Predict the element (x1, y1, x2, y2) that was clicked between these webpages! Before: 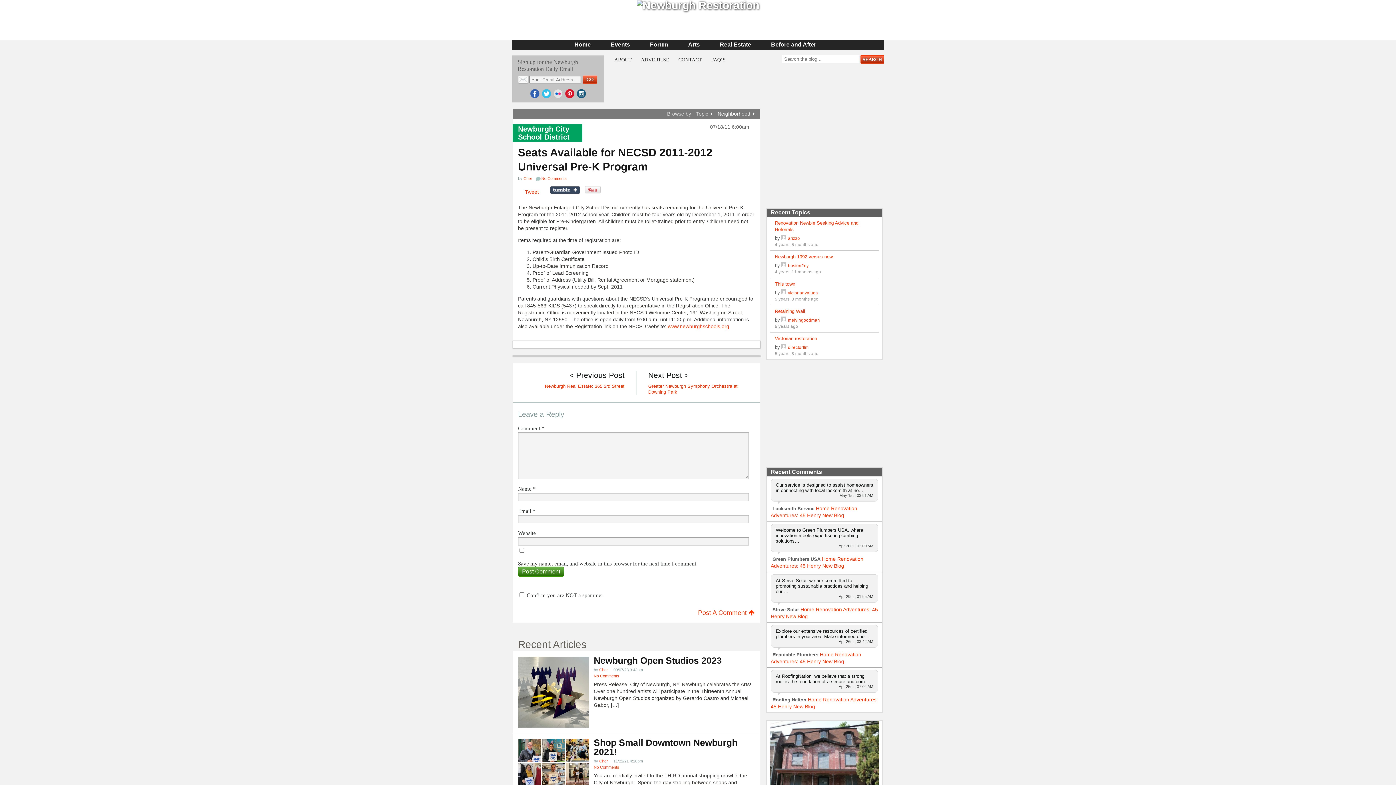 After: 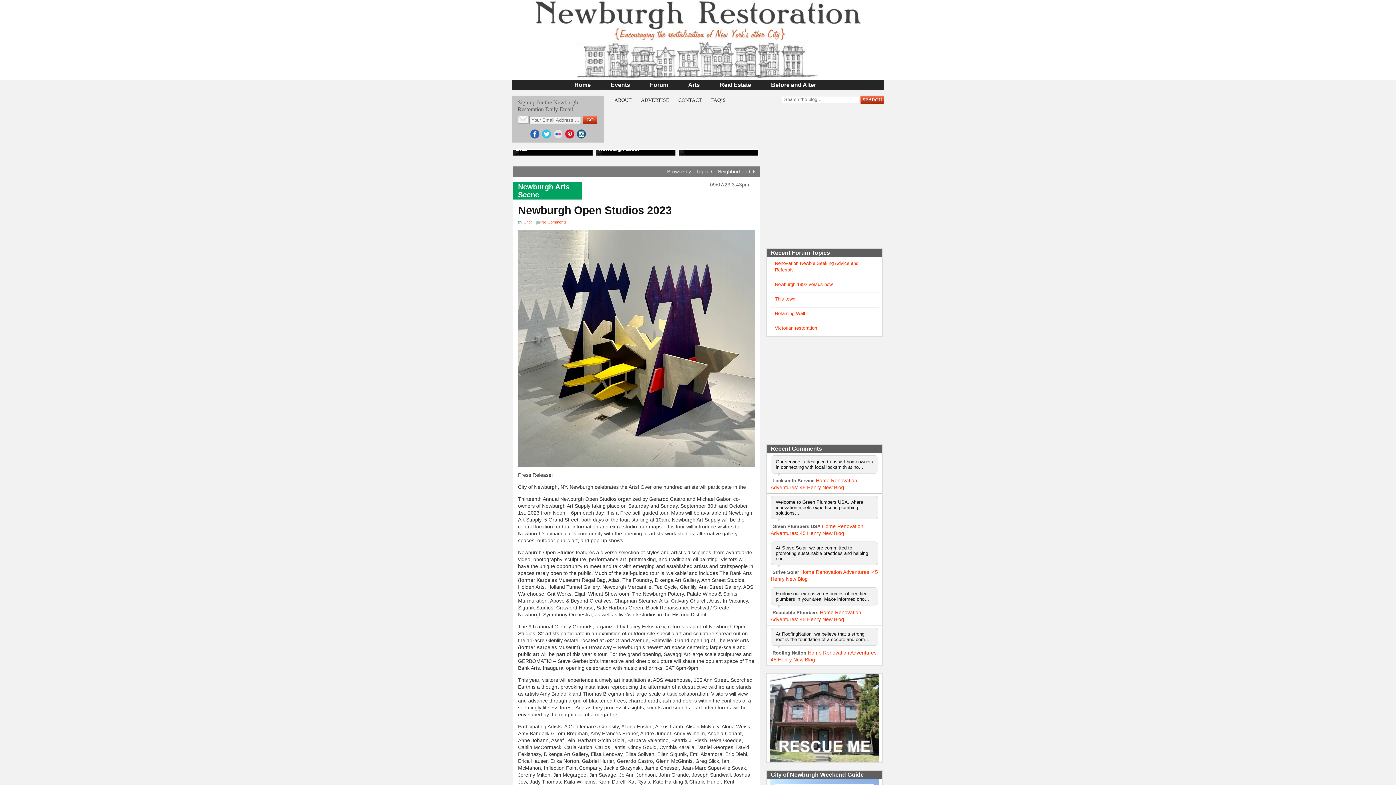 Action: label: Home bbox: (567, 39, 603, 49)